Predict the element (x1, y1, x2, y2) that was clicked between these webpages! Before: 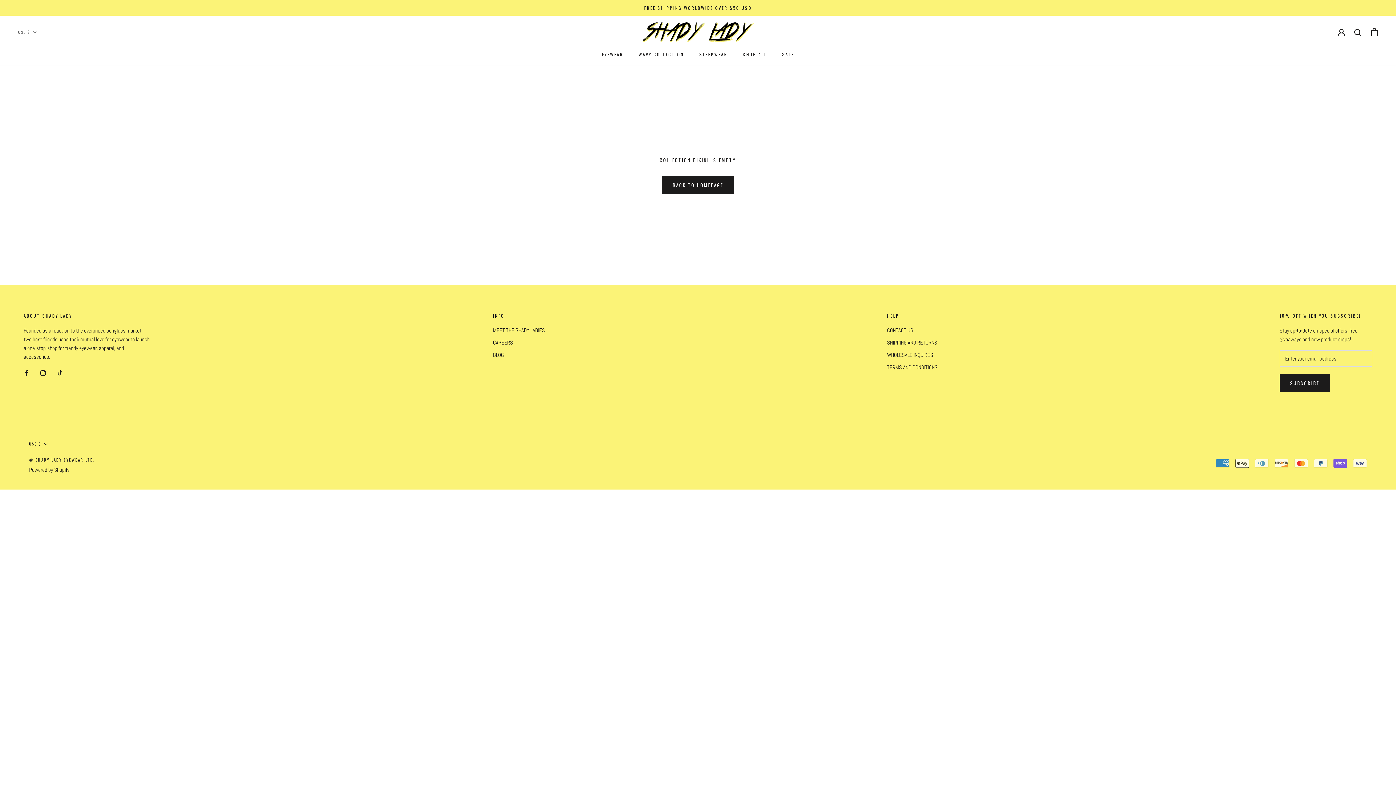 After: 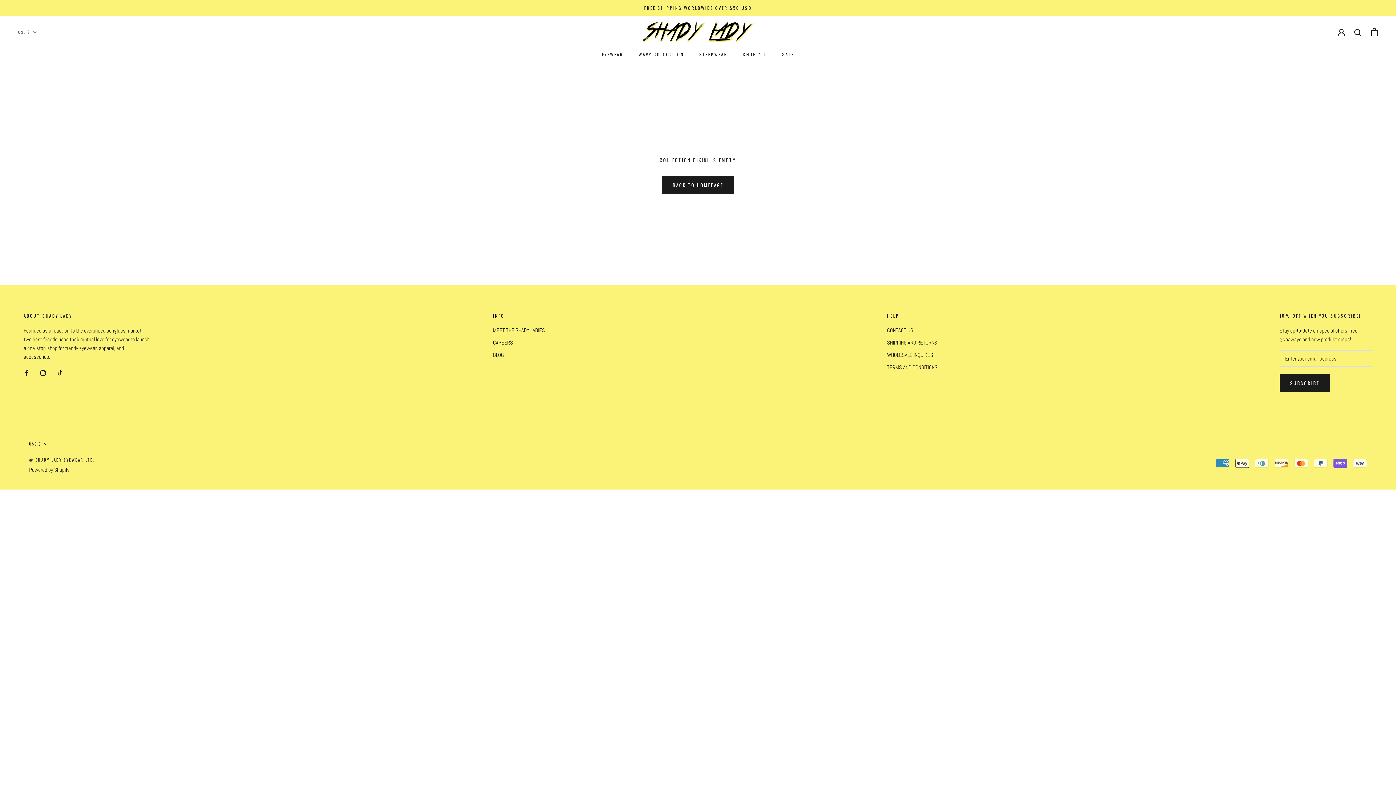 Action: bbox: (23, 368, 29, 377) label: Facebook